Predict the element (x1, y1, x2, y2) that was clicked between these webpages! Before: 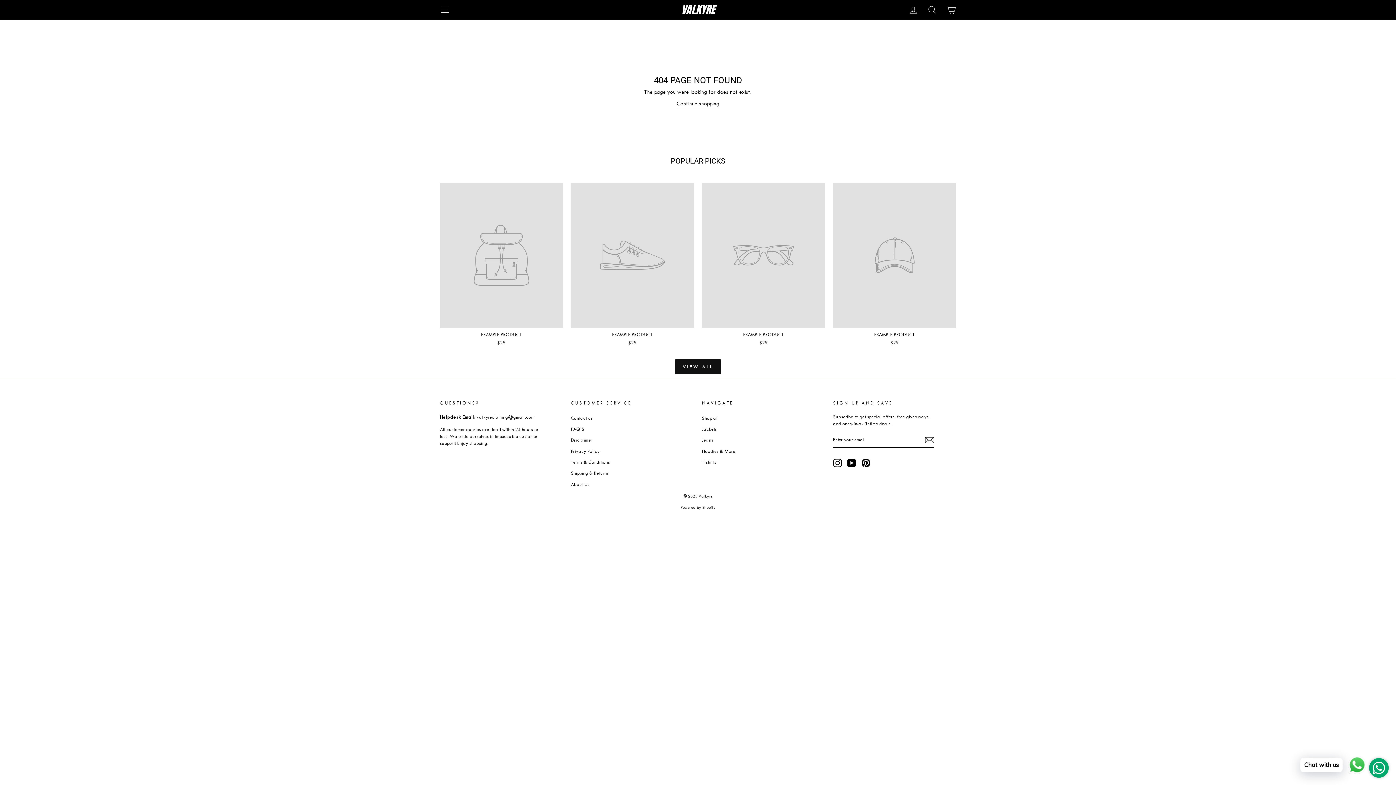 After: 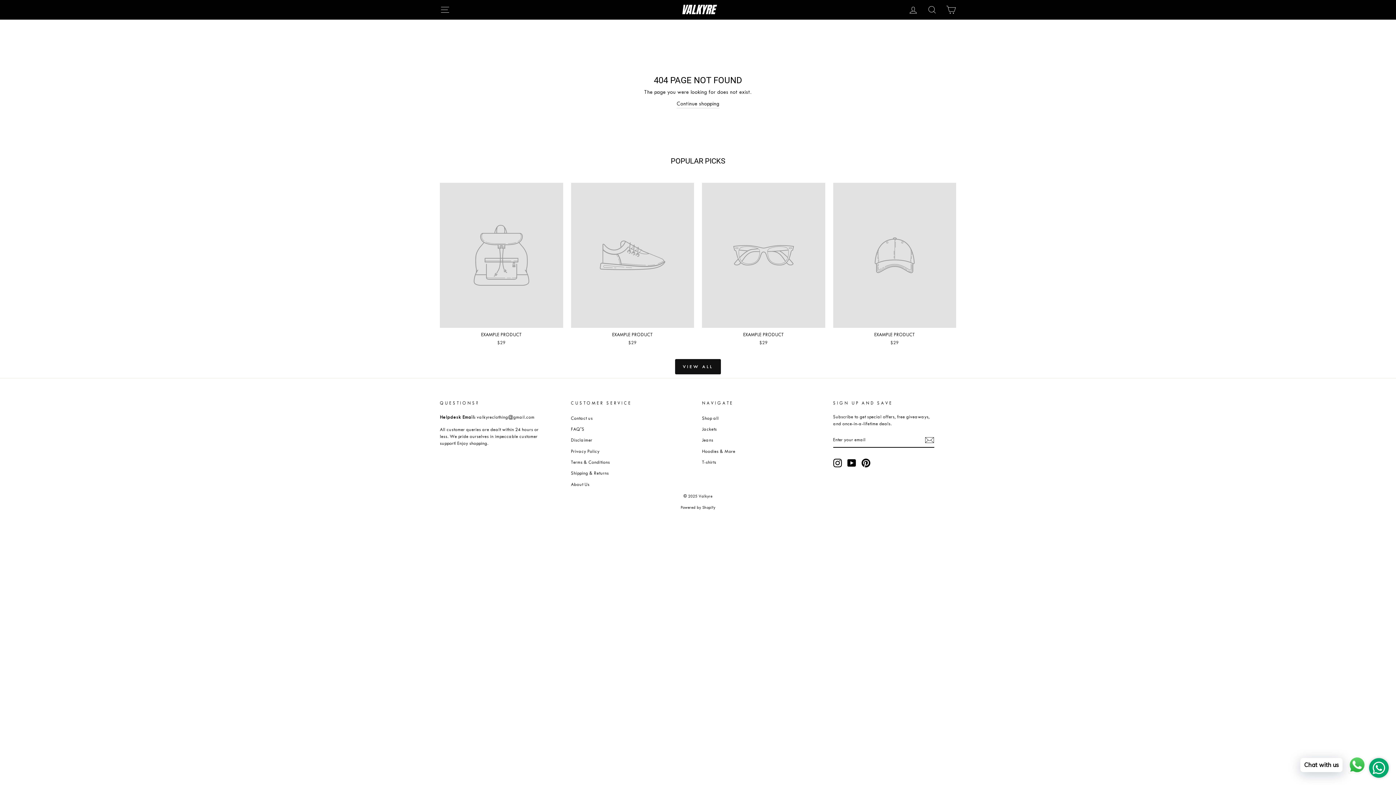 Action: bbox: (702, 182, 825, 348) label: EXAMPLE PRODUCT
$29